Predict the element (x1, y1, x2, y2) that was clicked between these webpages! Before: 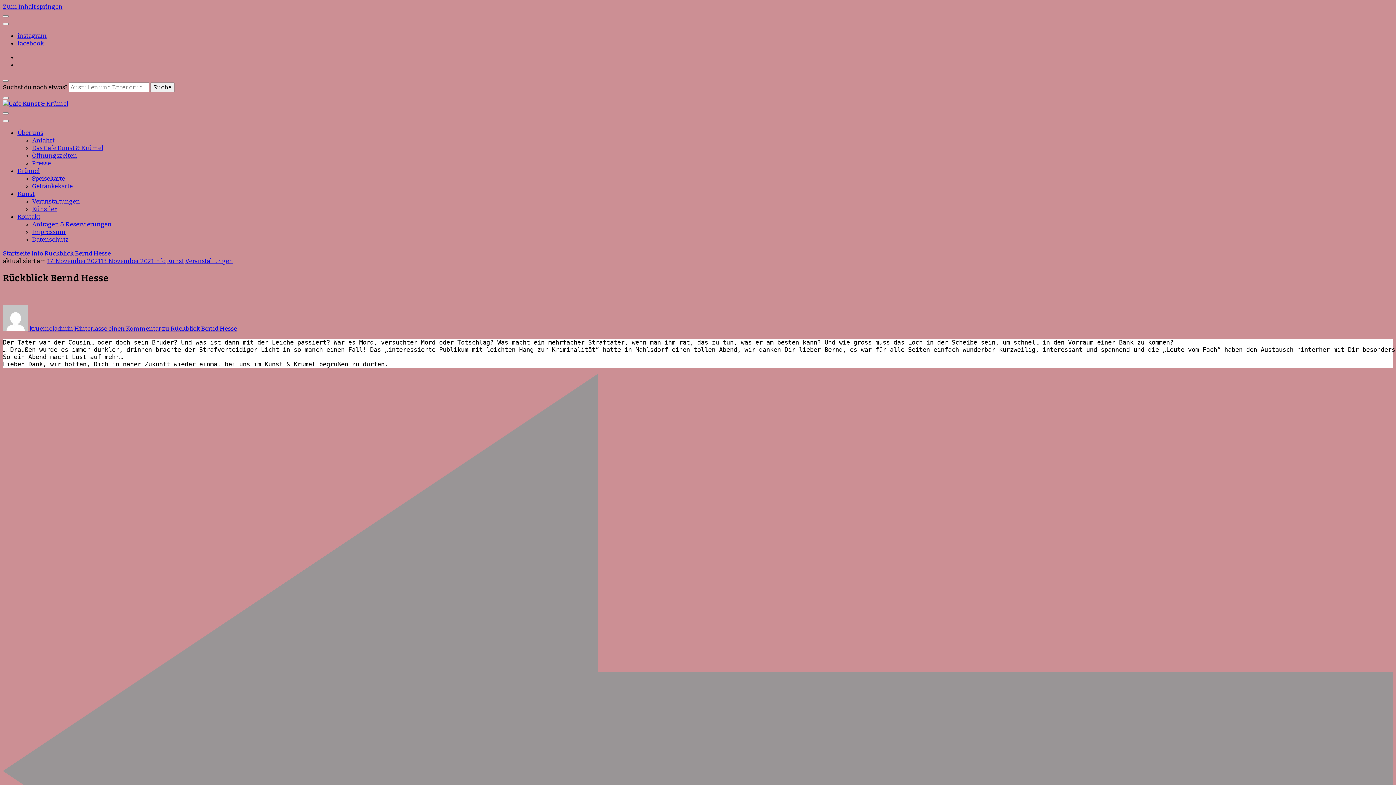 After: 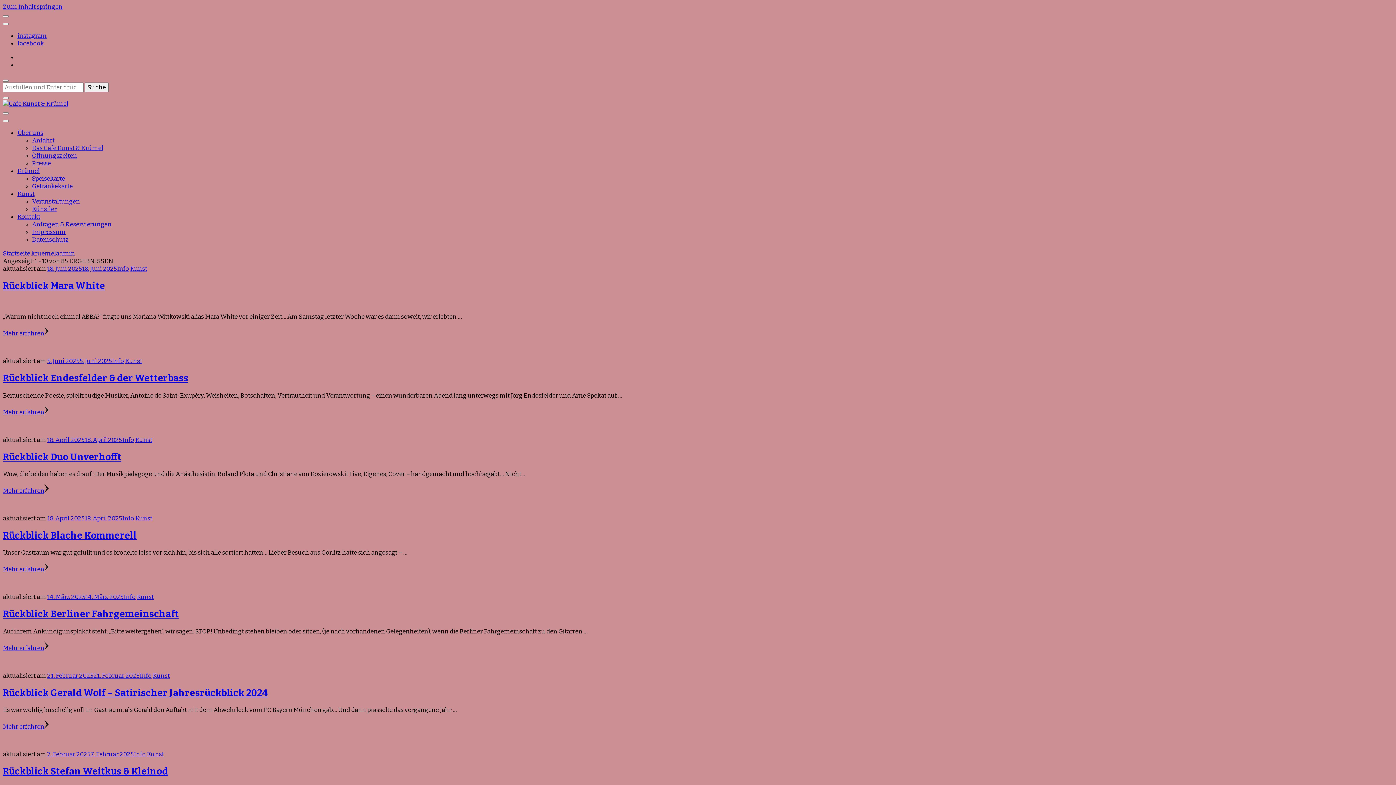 Action: bbox: (2, 325, 74, 332) label:  kruemeladmin 